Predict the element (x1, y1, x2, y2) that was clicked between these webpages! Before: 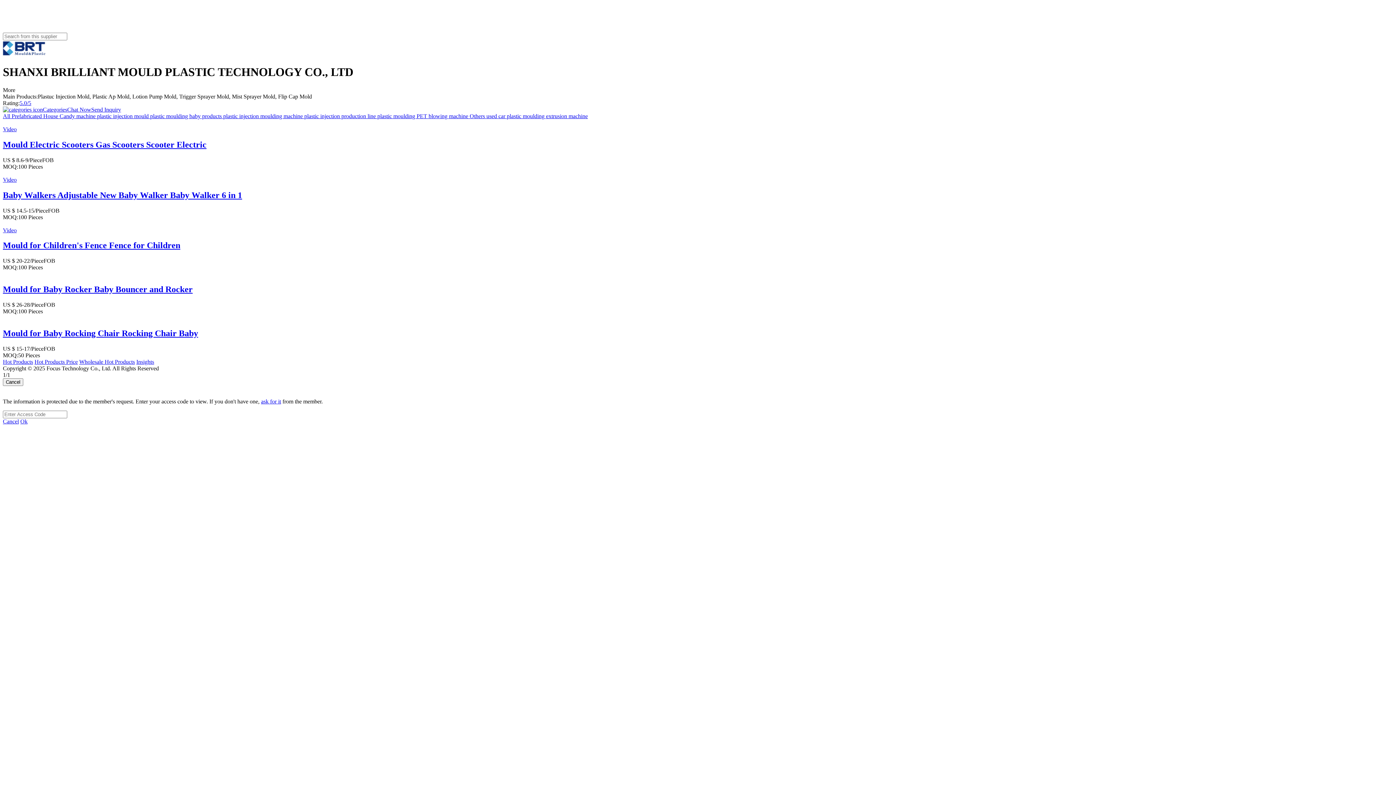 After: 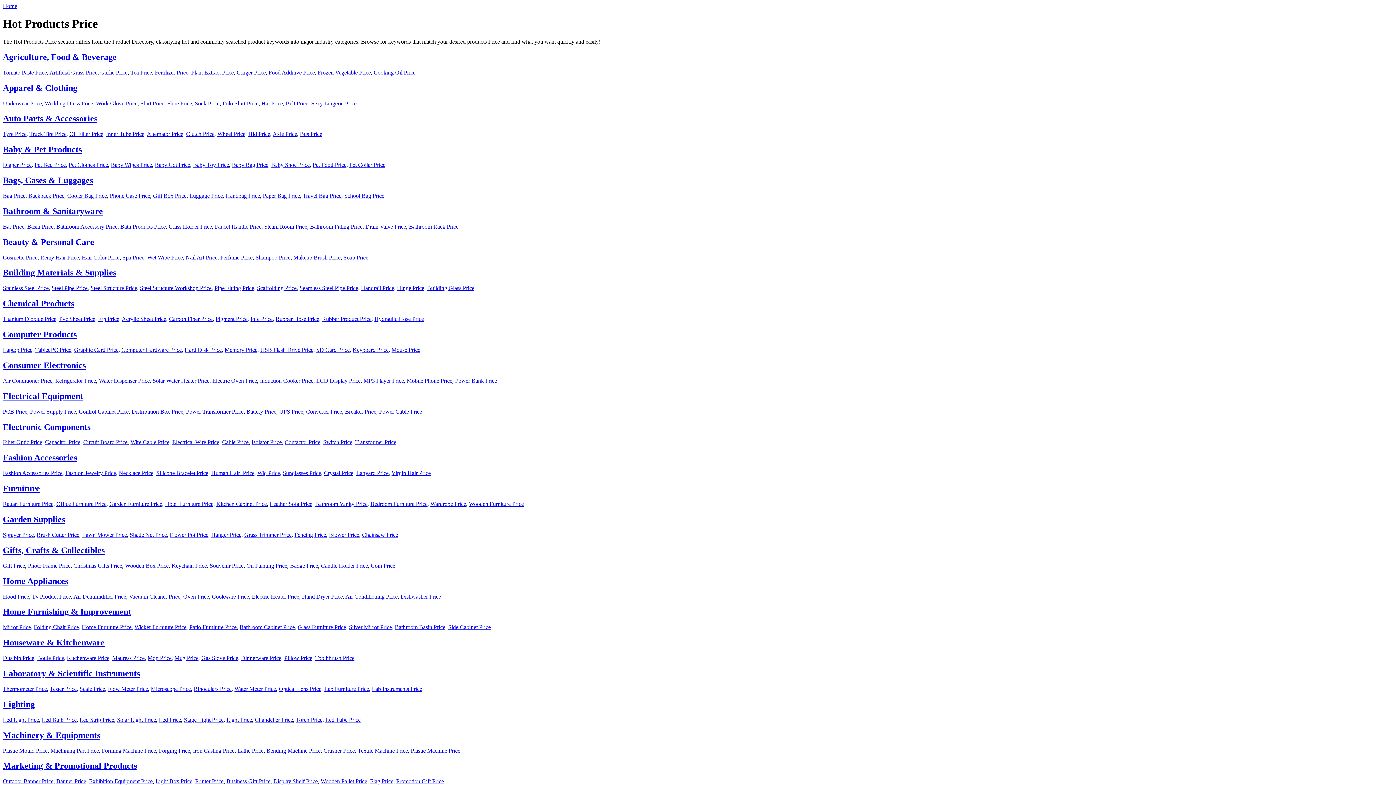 Action: label: Hot Products Price bbox: (34, 358, 77, 365)